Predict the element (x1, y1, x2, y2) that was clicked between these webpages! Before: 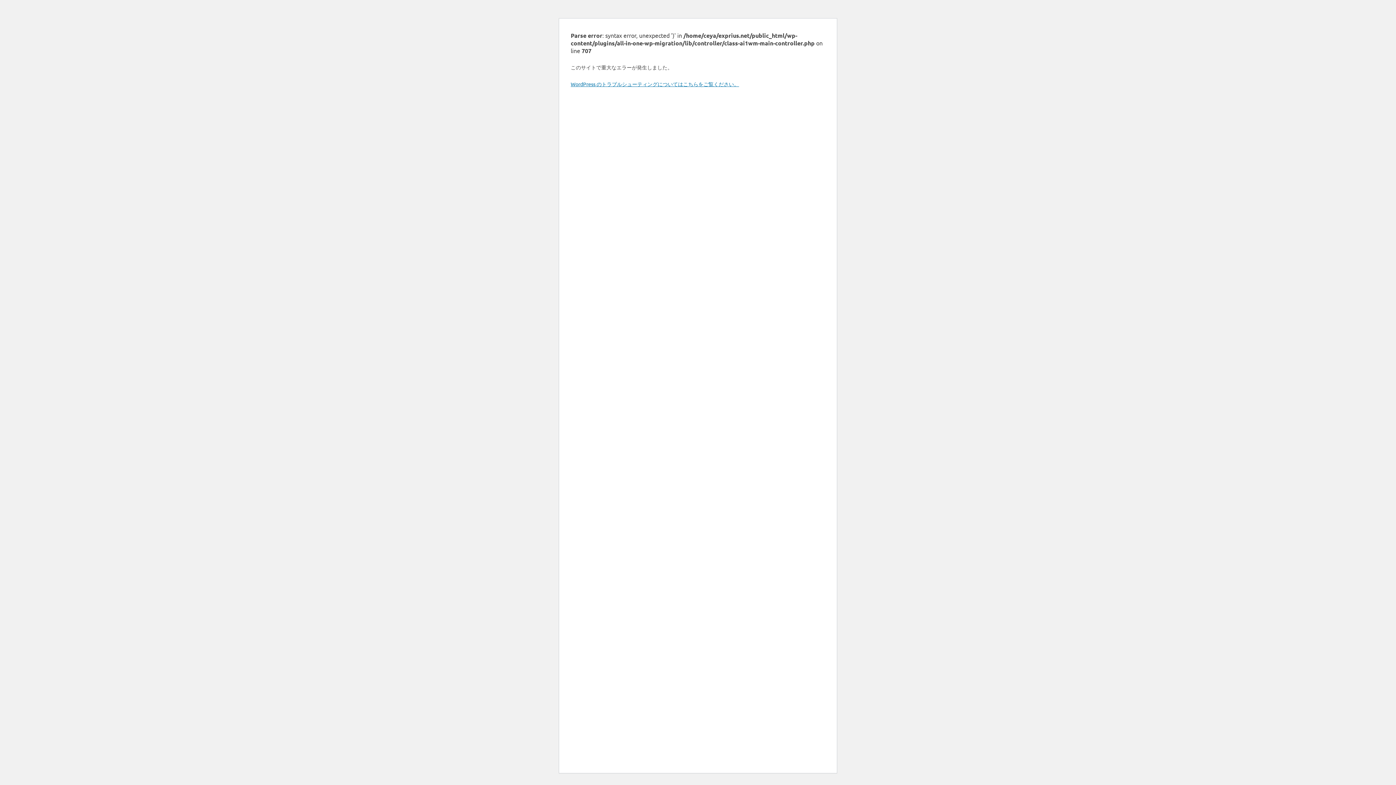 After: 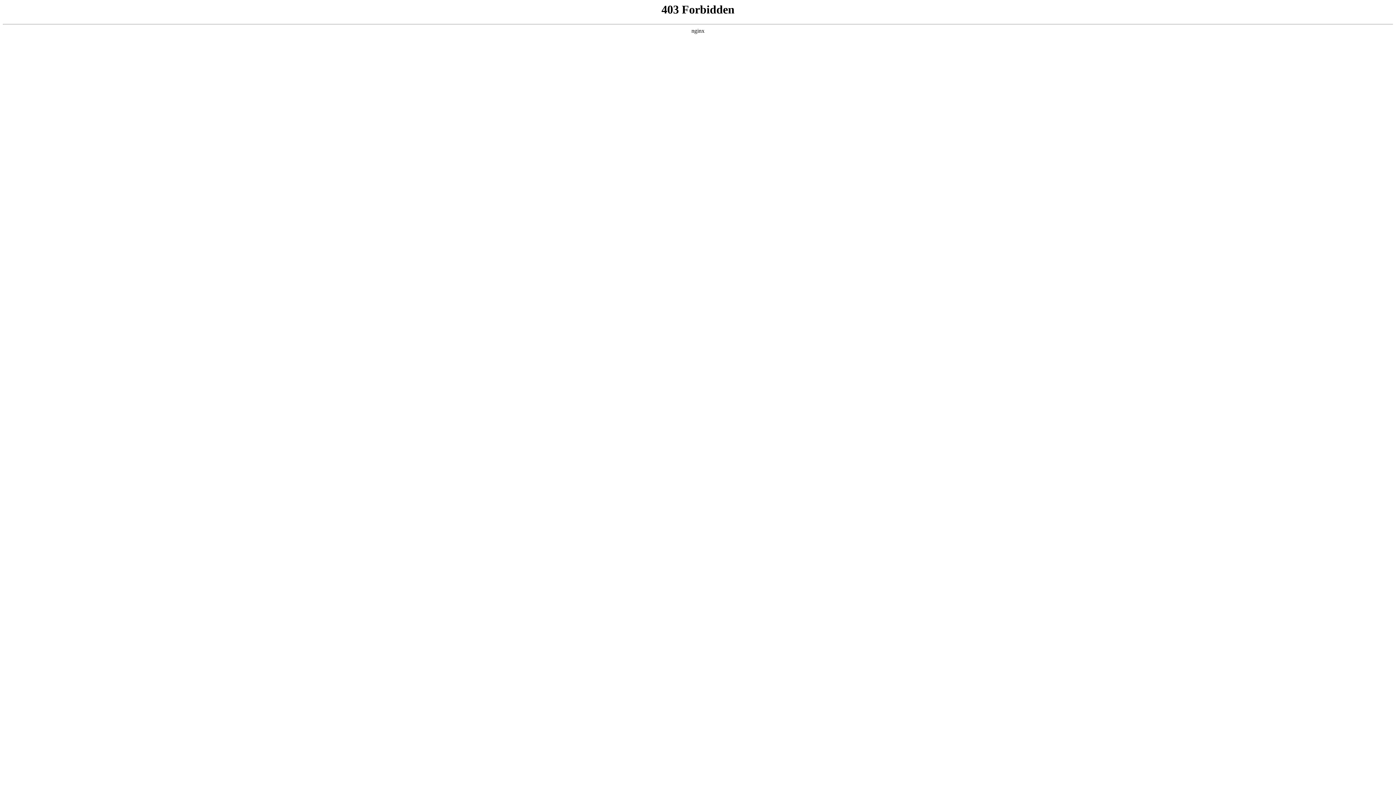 Action: bbox: (570, 80, 739, 87) label: WordPress のトラブルシューティングについてはこちらをご覧ください。